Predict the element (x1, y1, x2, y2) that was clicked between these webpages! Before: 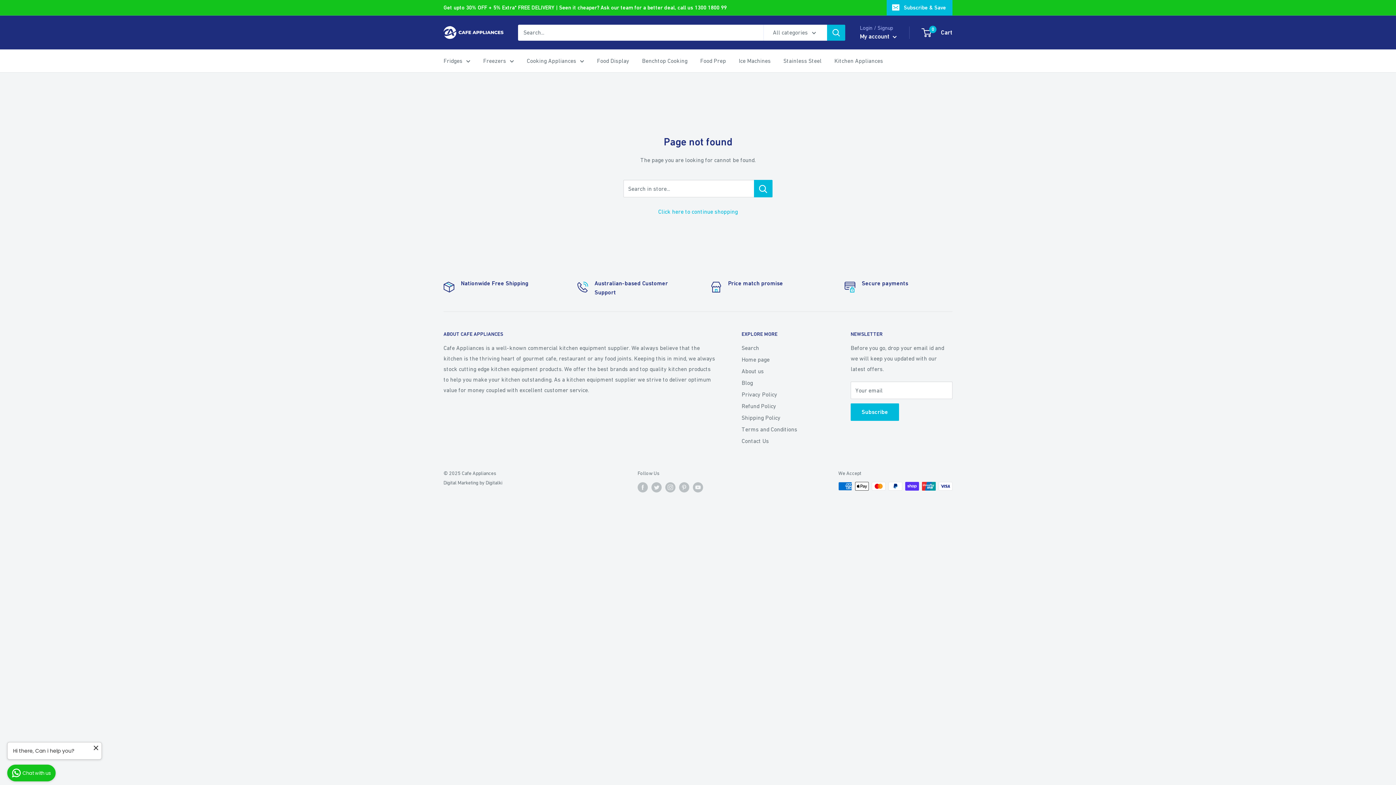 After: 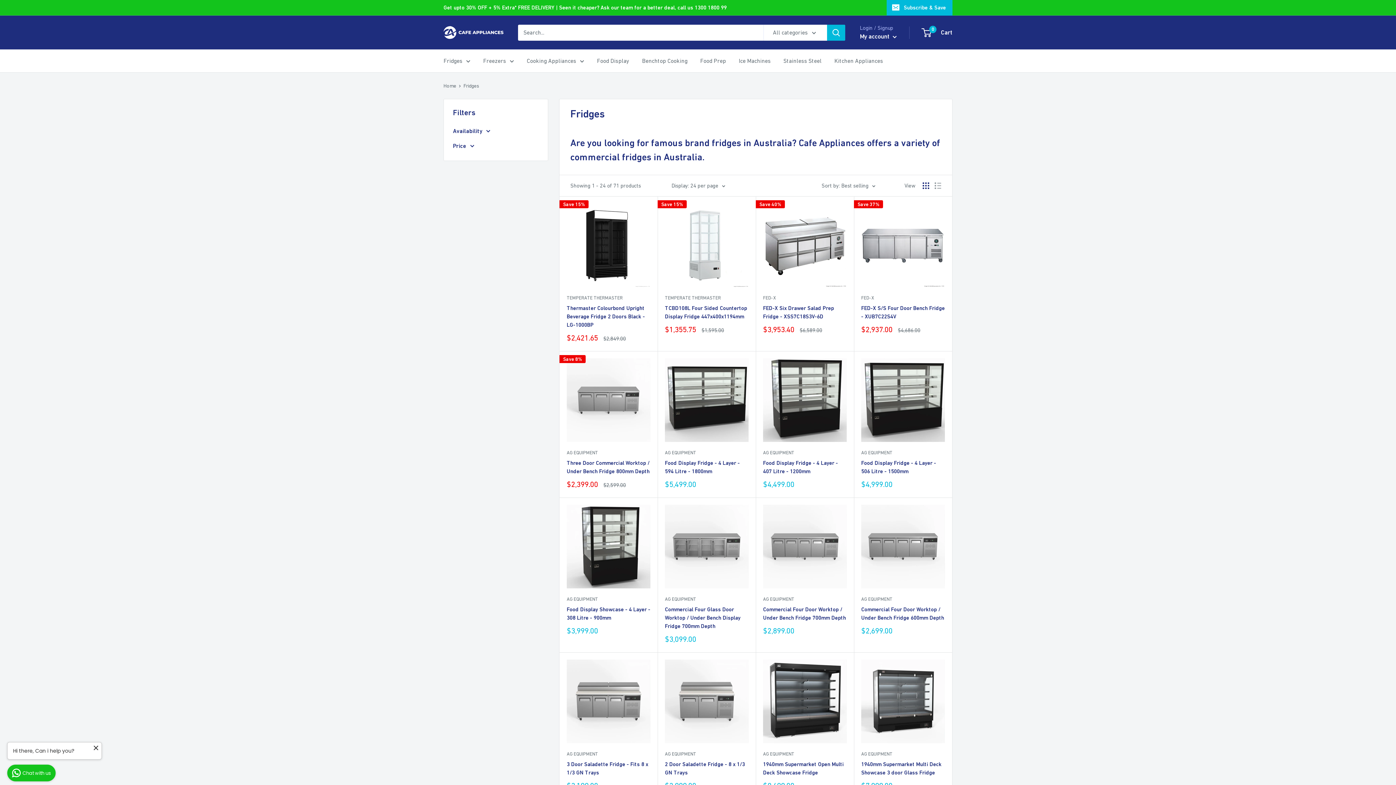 Action: bbox: (443, 55, 470, 66) label: Fridges